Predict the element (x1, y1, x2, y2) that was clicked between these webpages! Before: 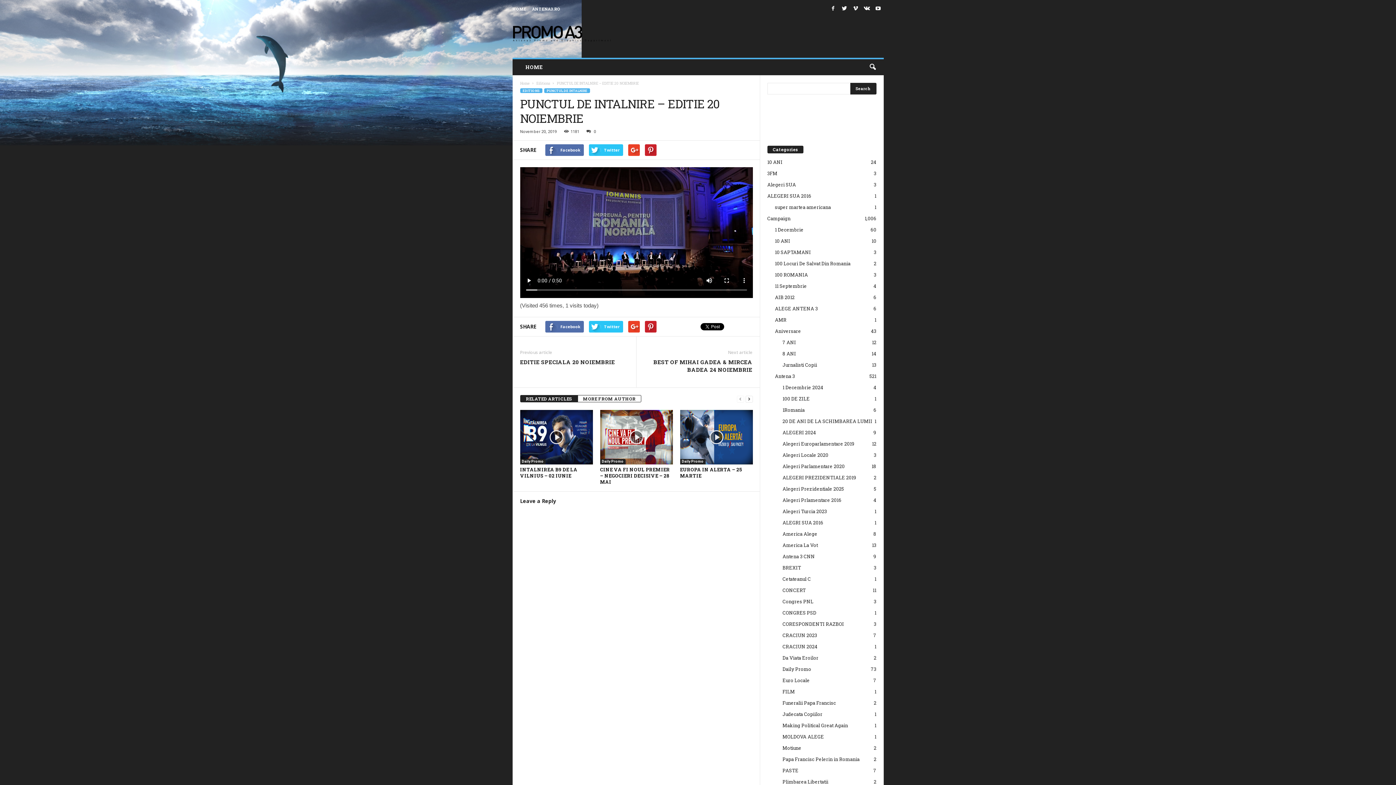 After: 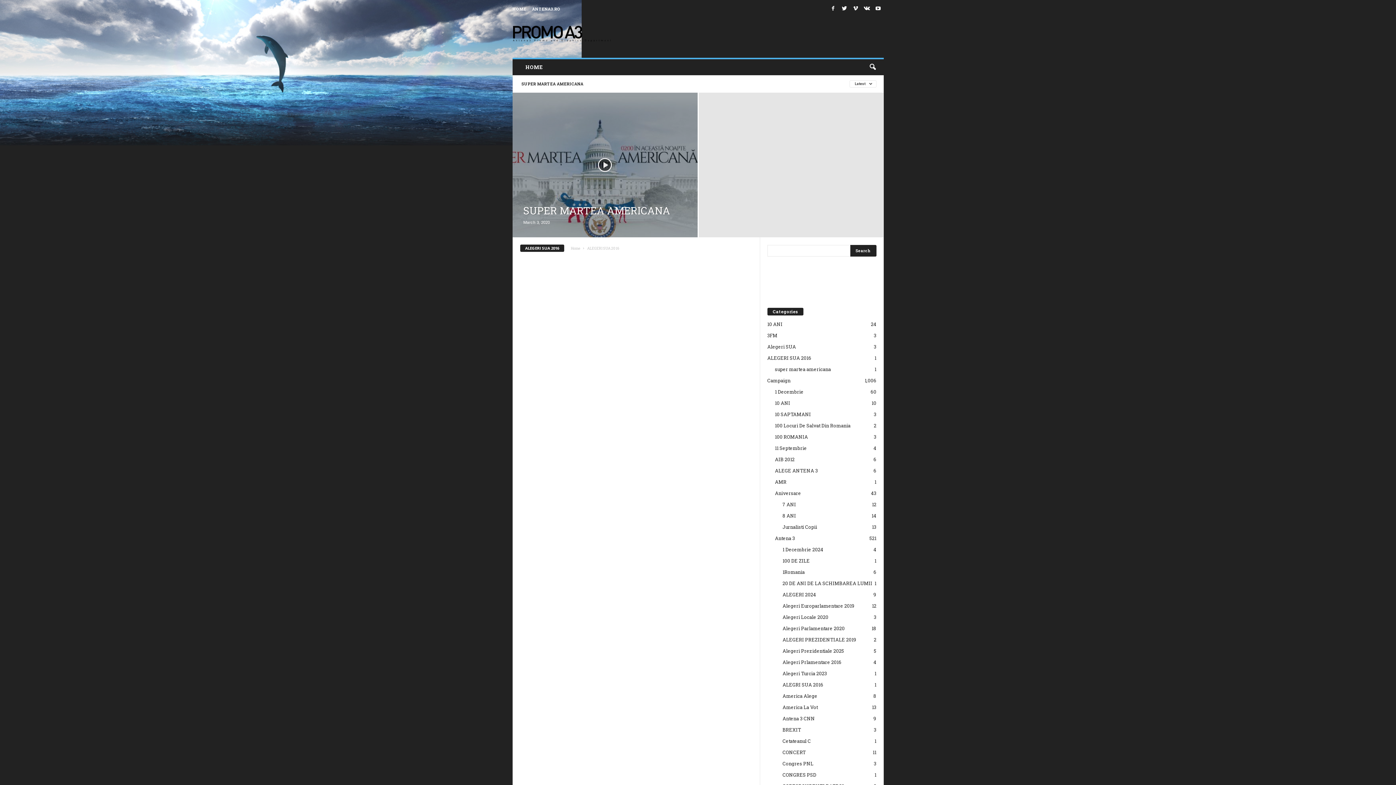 Action: label: ALEGERI SUA 2016
1 bbox: (767, 192, 811, 199)